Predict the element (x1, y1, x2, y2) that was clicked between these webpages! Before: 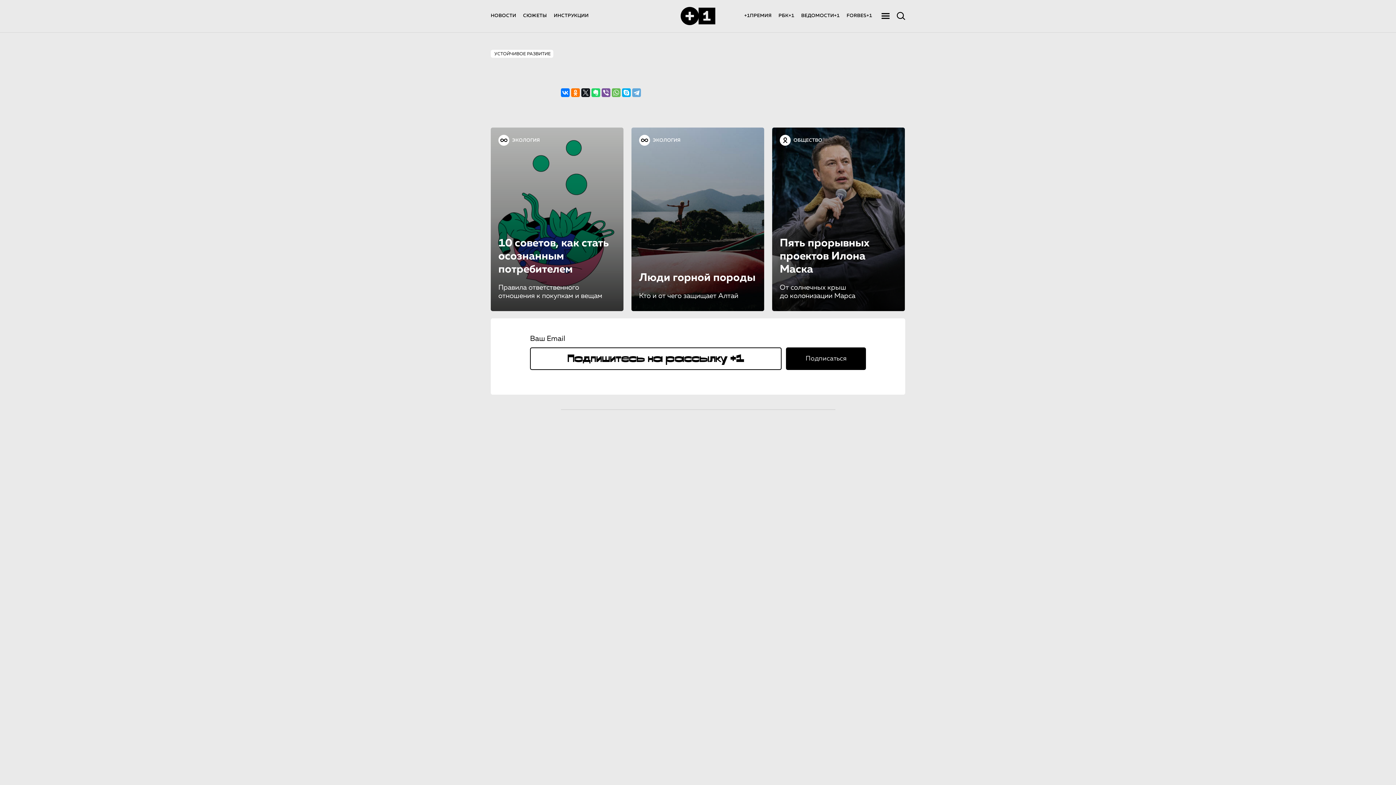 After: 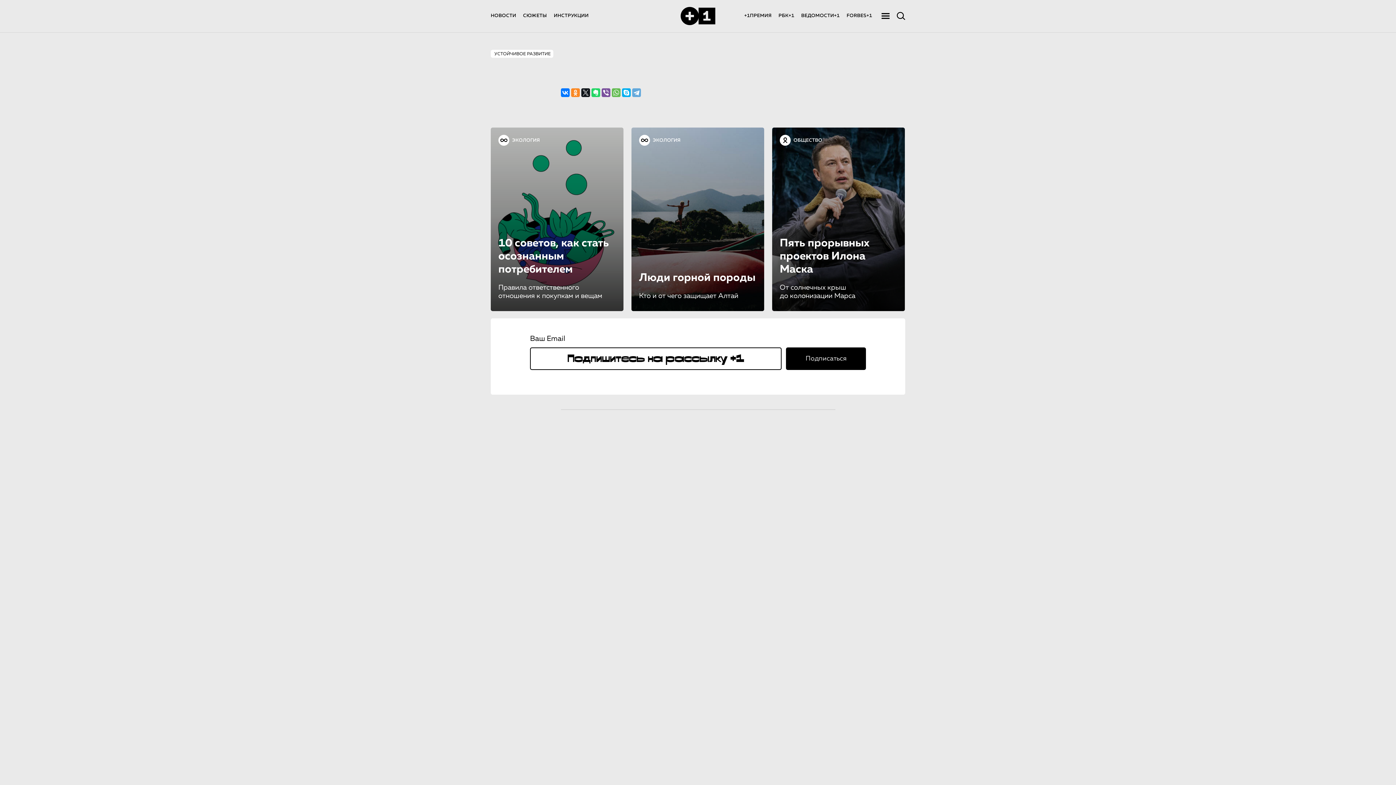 Action: bbox: (571, 88, 579, 97)